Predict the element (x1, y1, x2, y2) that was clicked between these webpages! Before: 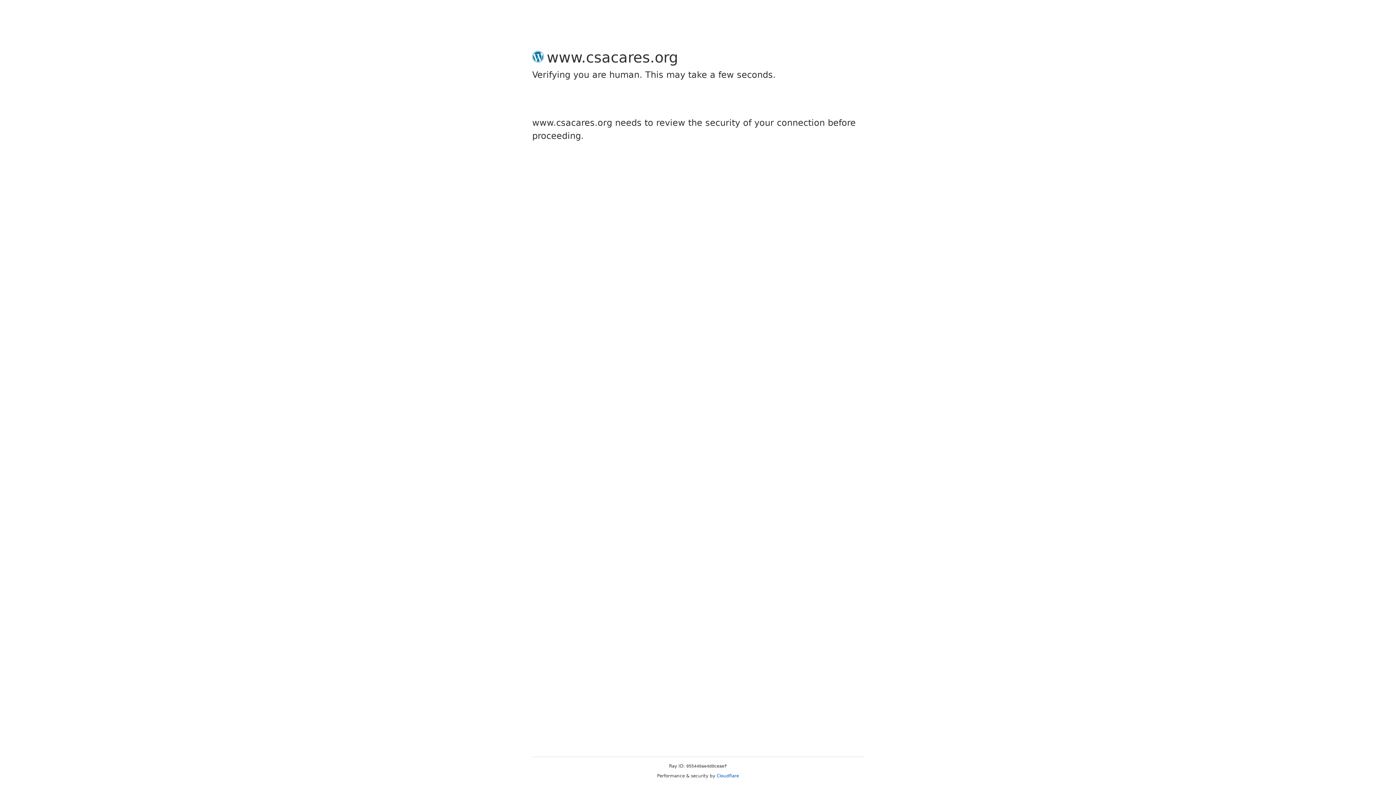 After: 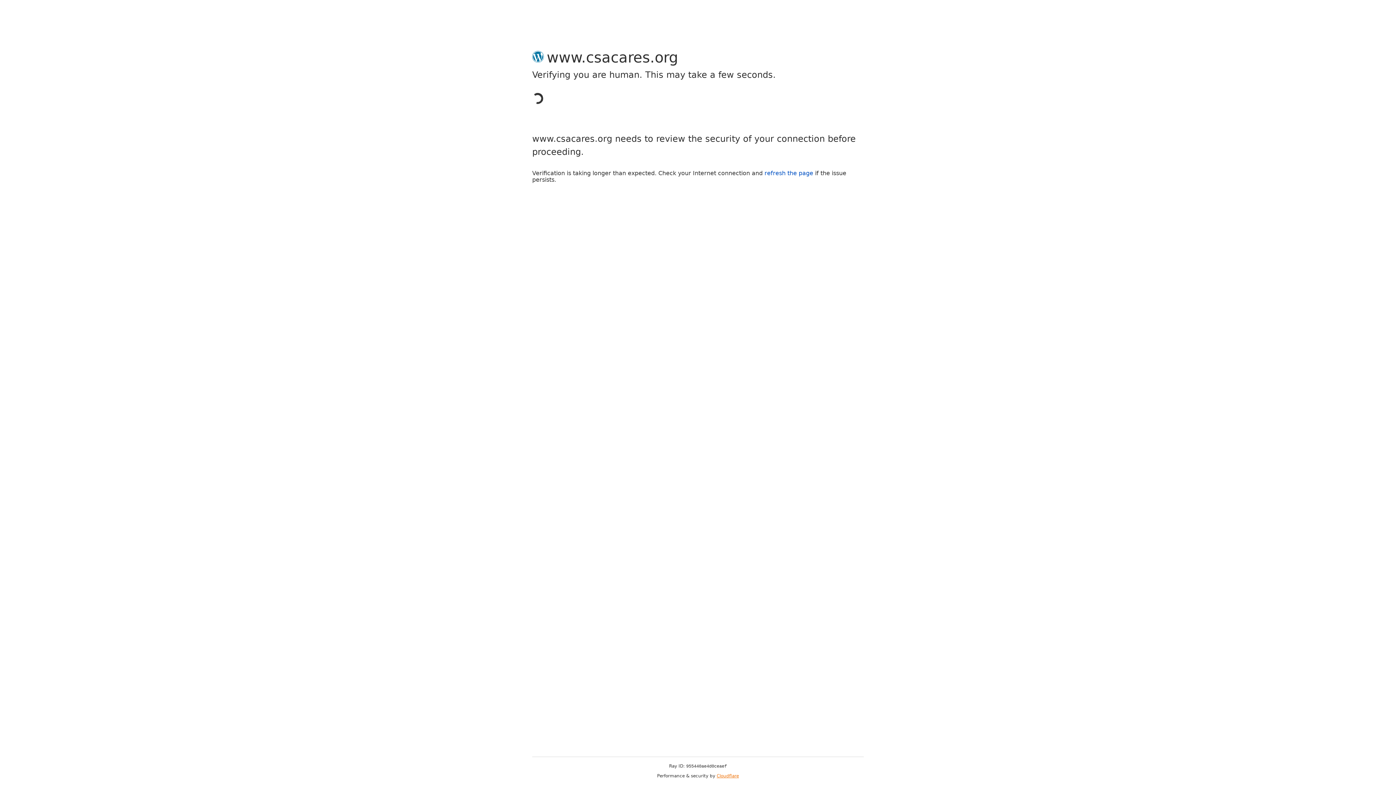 Action: bbox: (716, 773, 739, 778) label: Cloudflare